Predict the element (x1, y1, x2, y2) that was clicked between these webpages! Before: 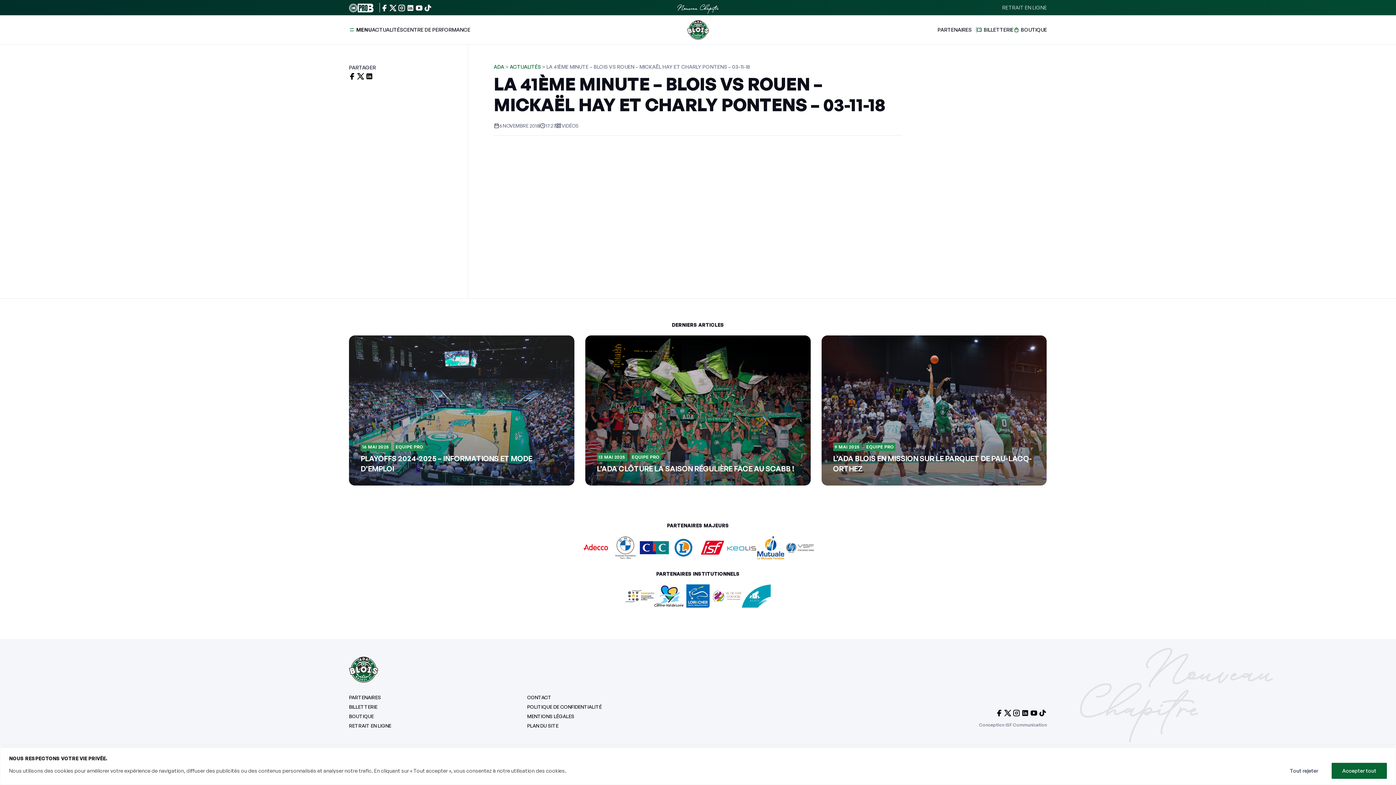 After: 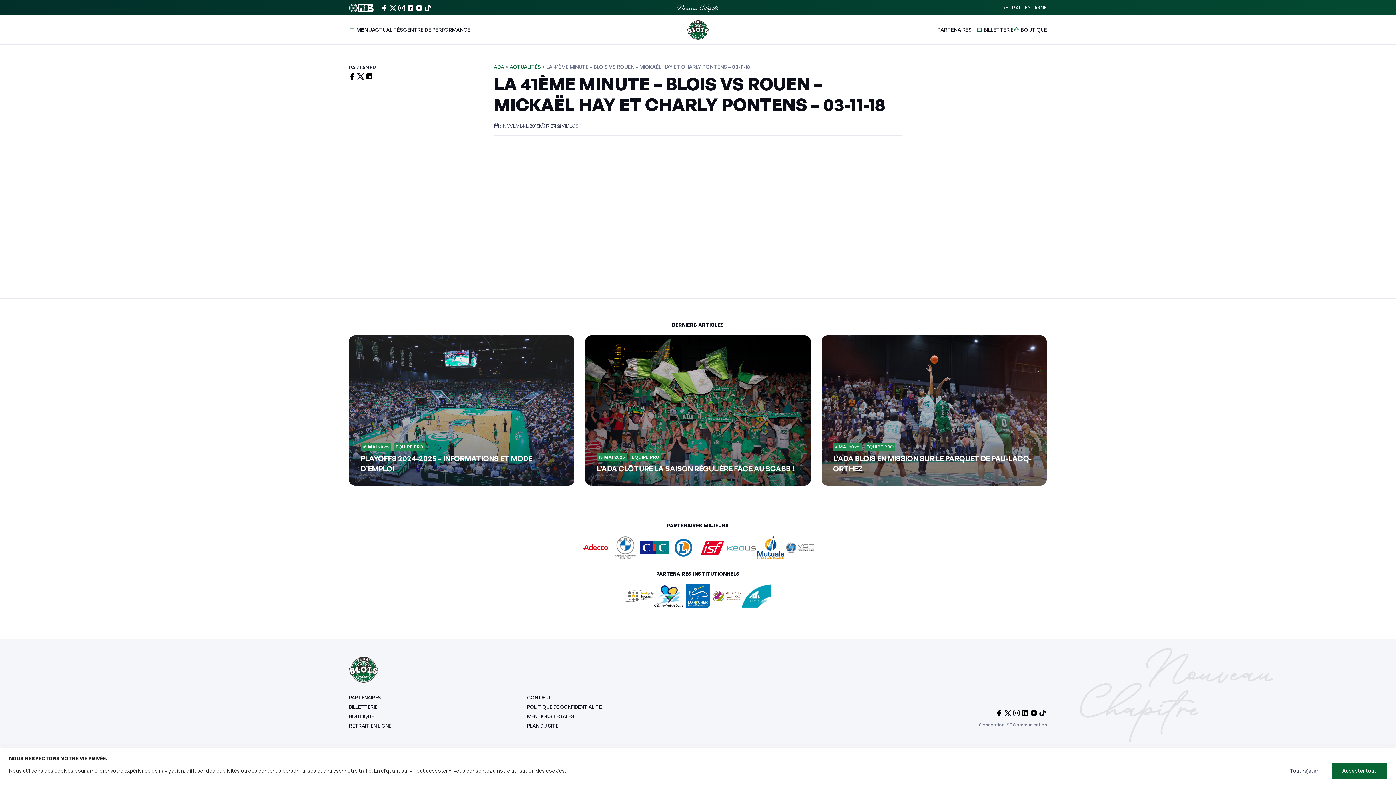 Action: bbox: (365, 71, 373, 79)